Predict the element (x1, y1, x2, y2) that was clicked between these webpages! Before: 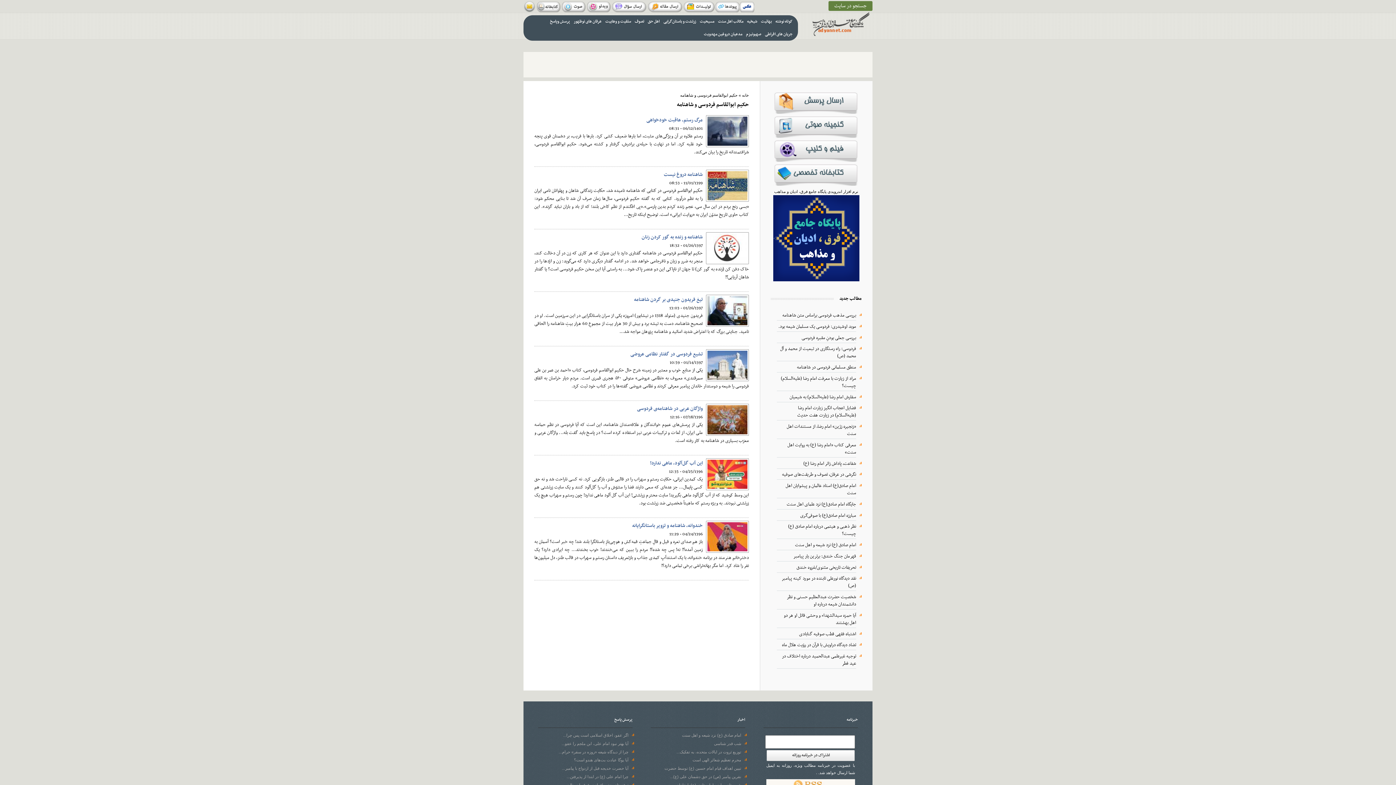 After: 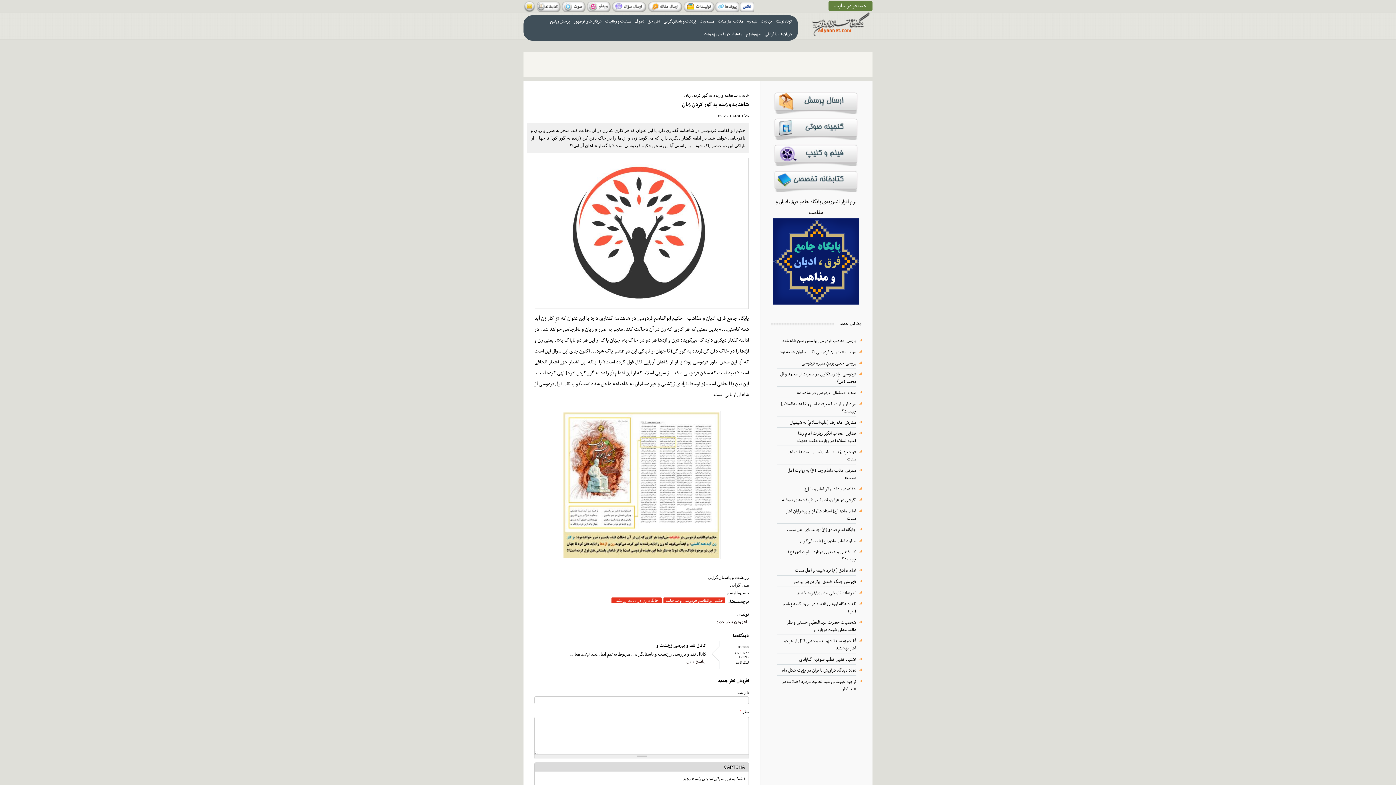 Action: bbox: (641, 232, 702, 241) label: شاهنامه و زنده به گور کردن زنان